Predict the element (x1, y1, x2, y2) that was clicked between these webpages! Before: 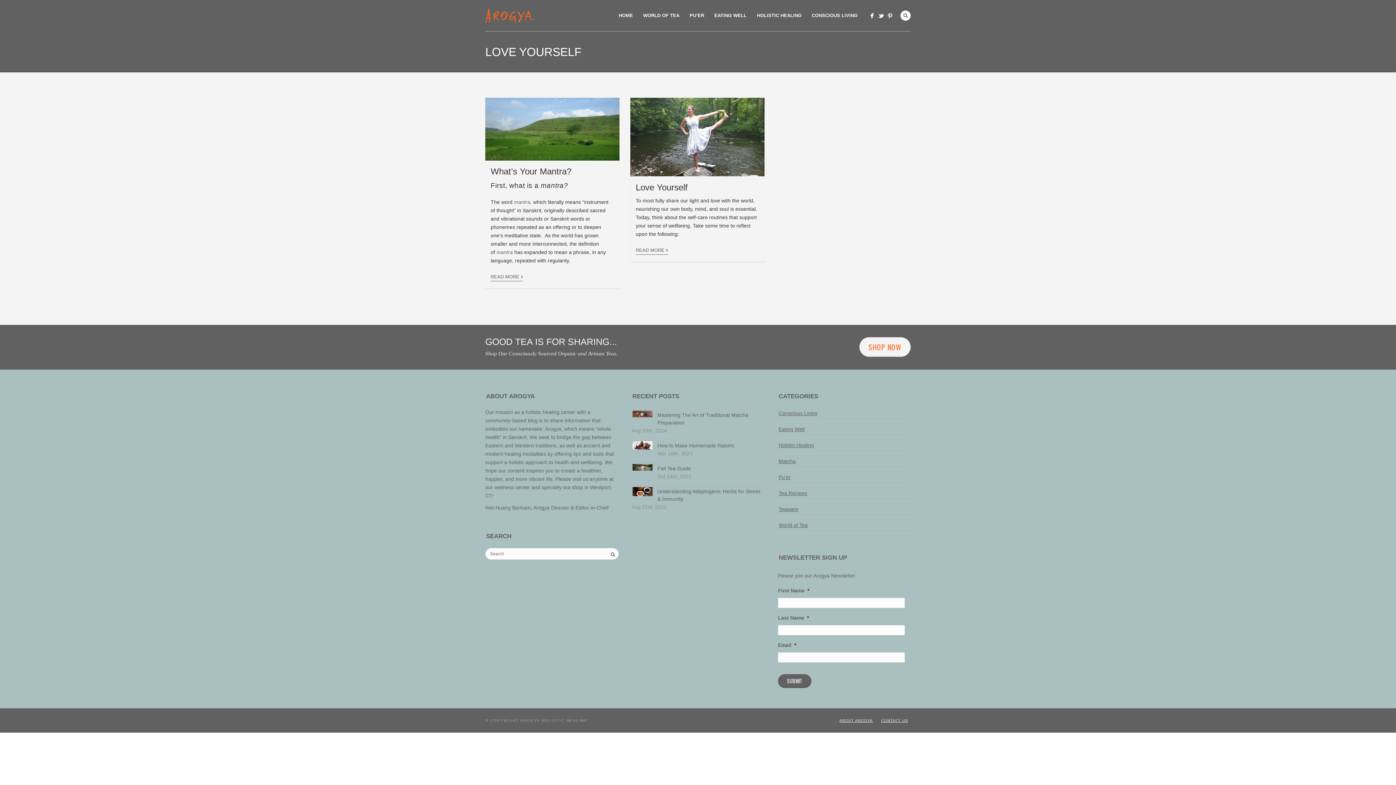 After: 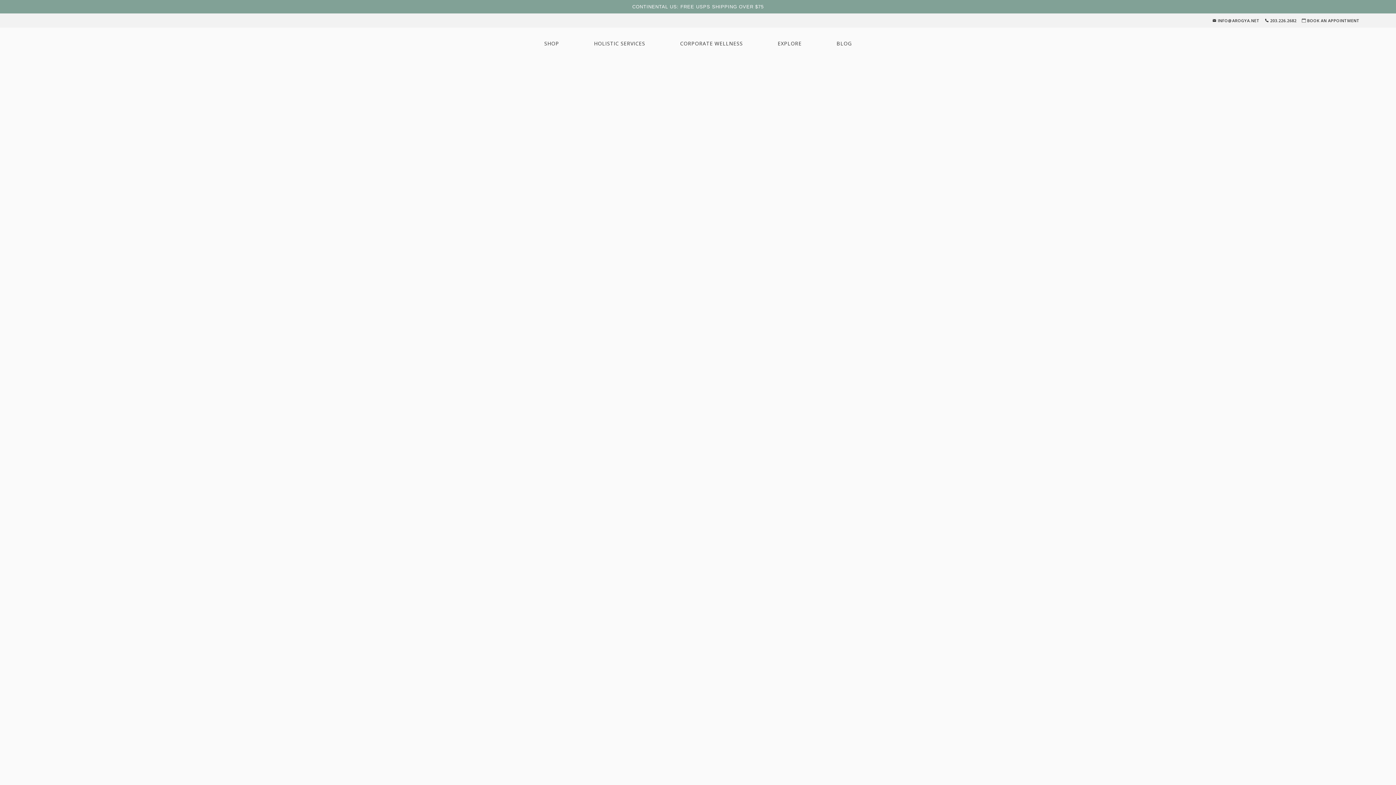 Action: bbox: (859, 337, 910, 357) label: SHOP NOW